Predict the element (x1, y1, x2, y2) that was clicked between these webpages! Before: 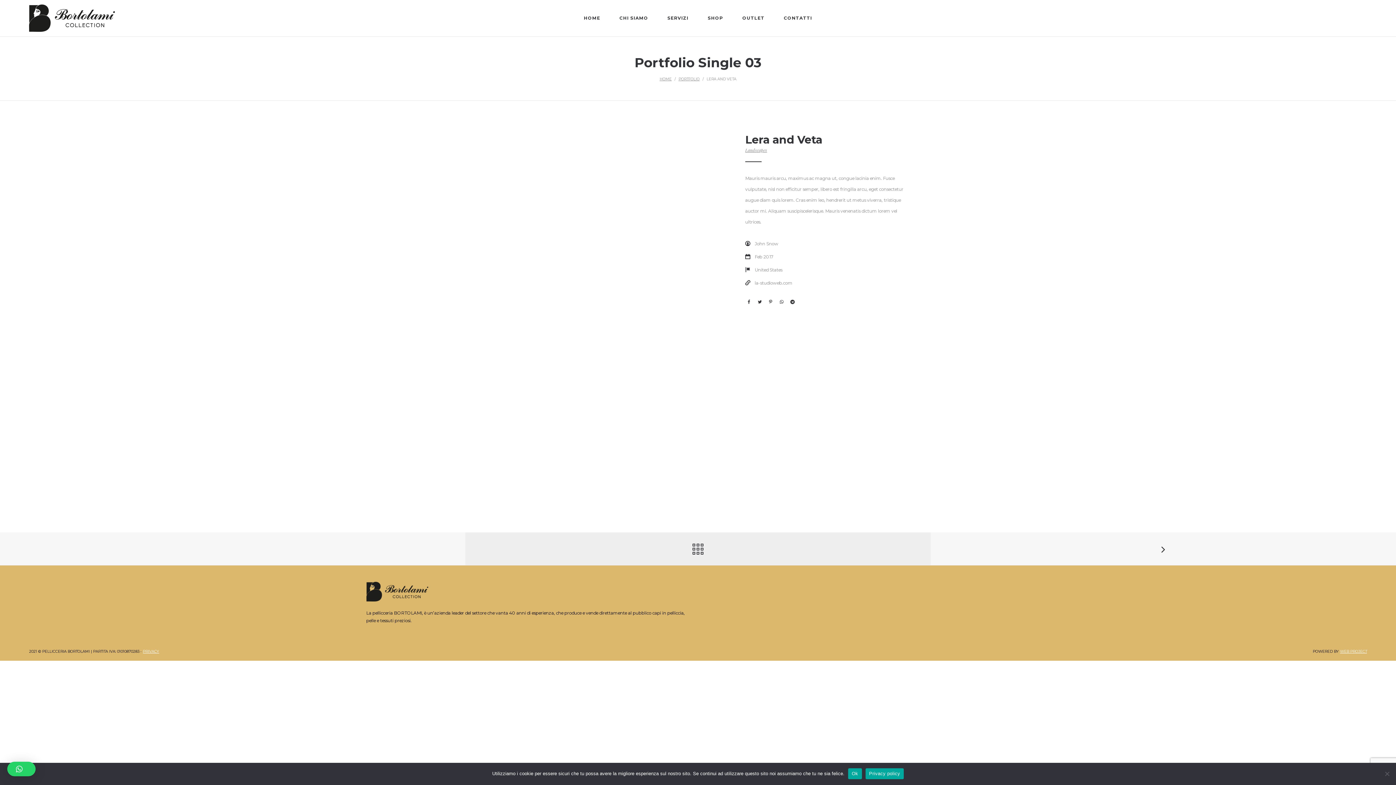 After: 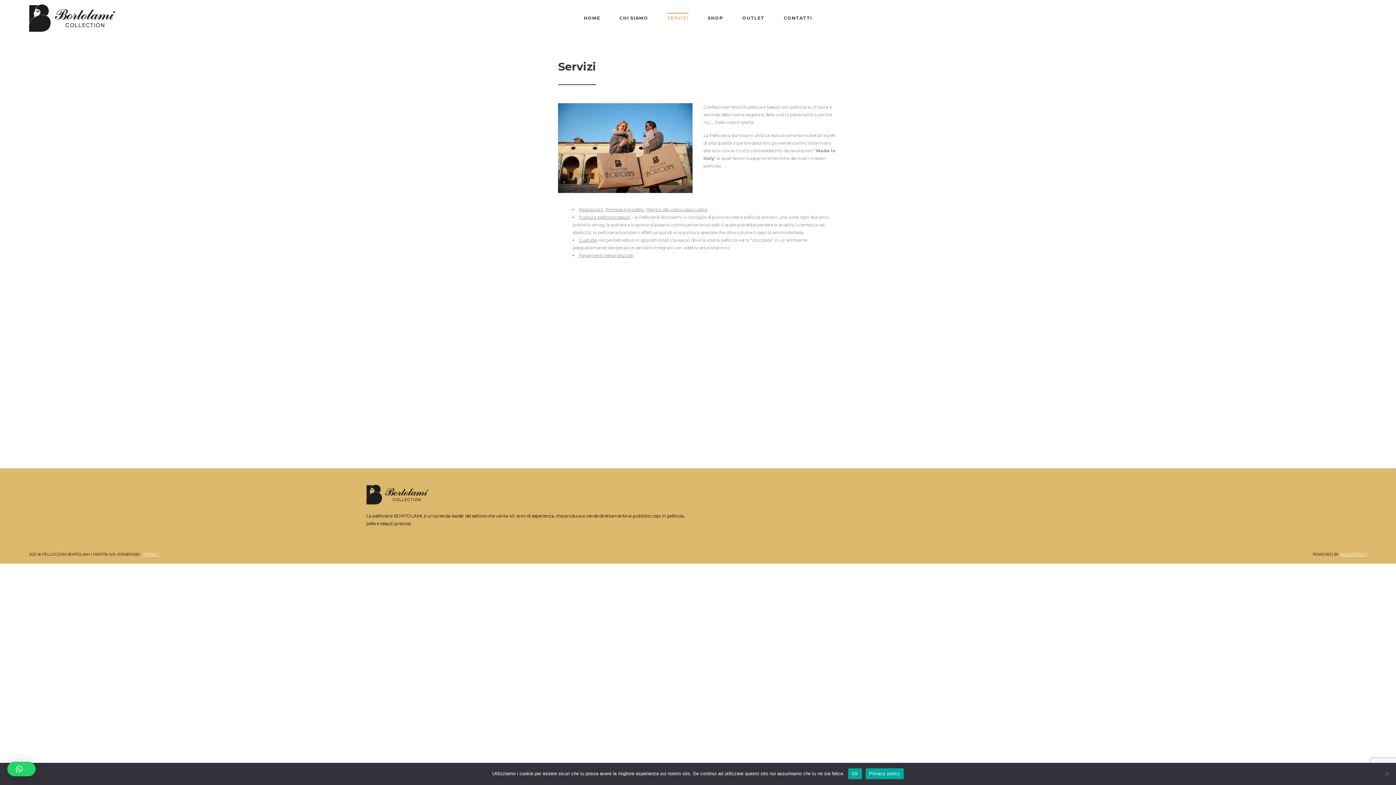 Action: label: SERVIZI bbox: (662, 10, 694, 25)